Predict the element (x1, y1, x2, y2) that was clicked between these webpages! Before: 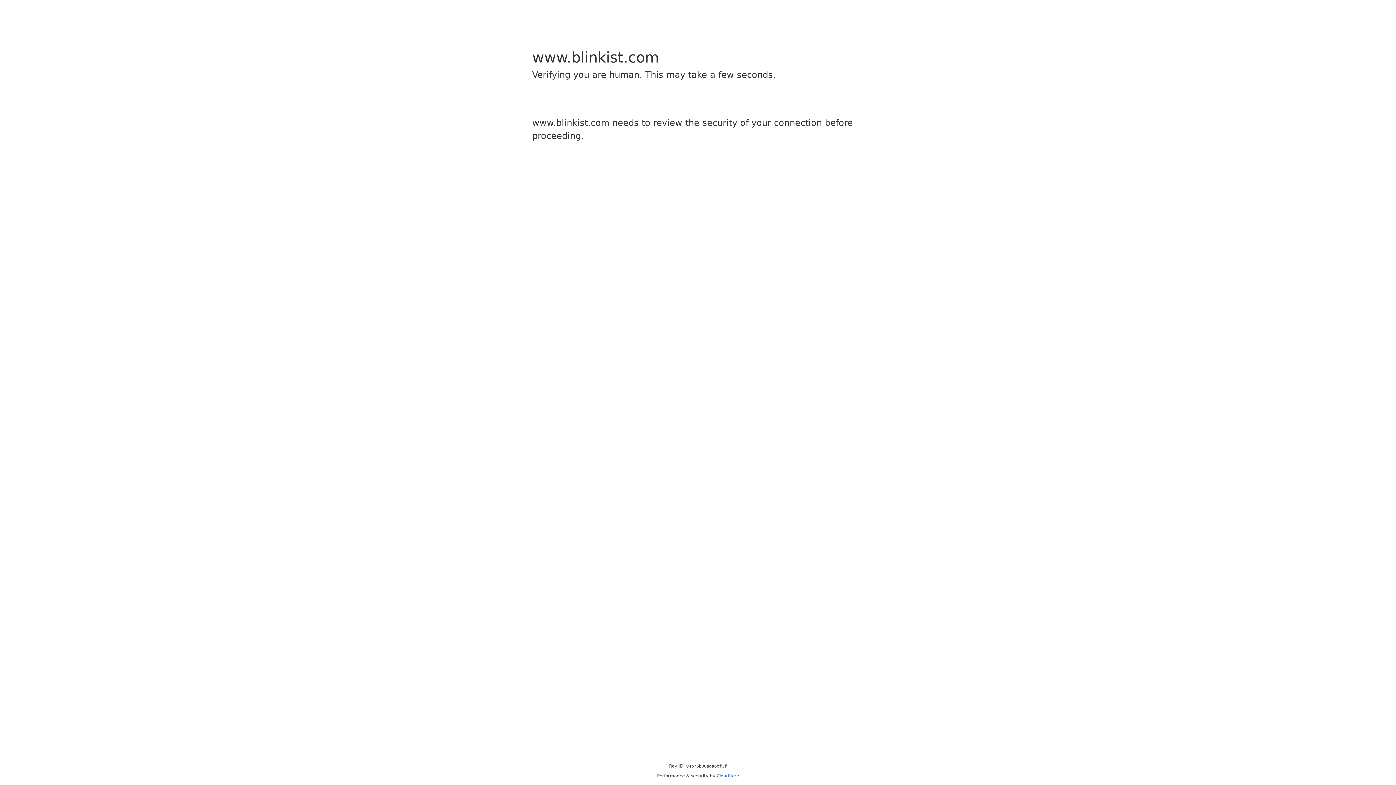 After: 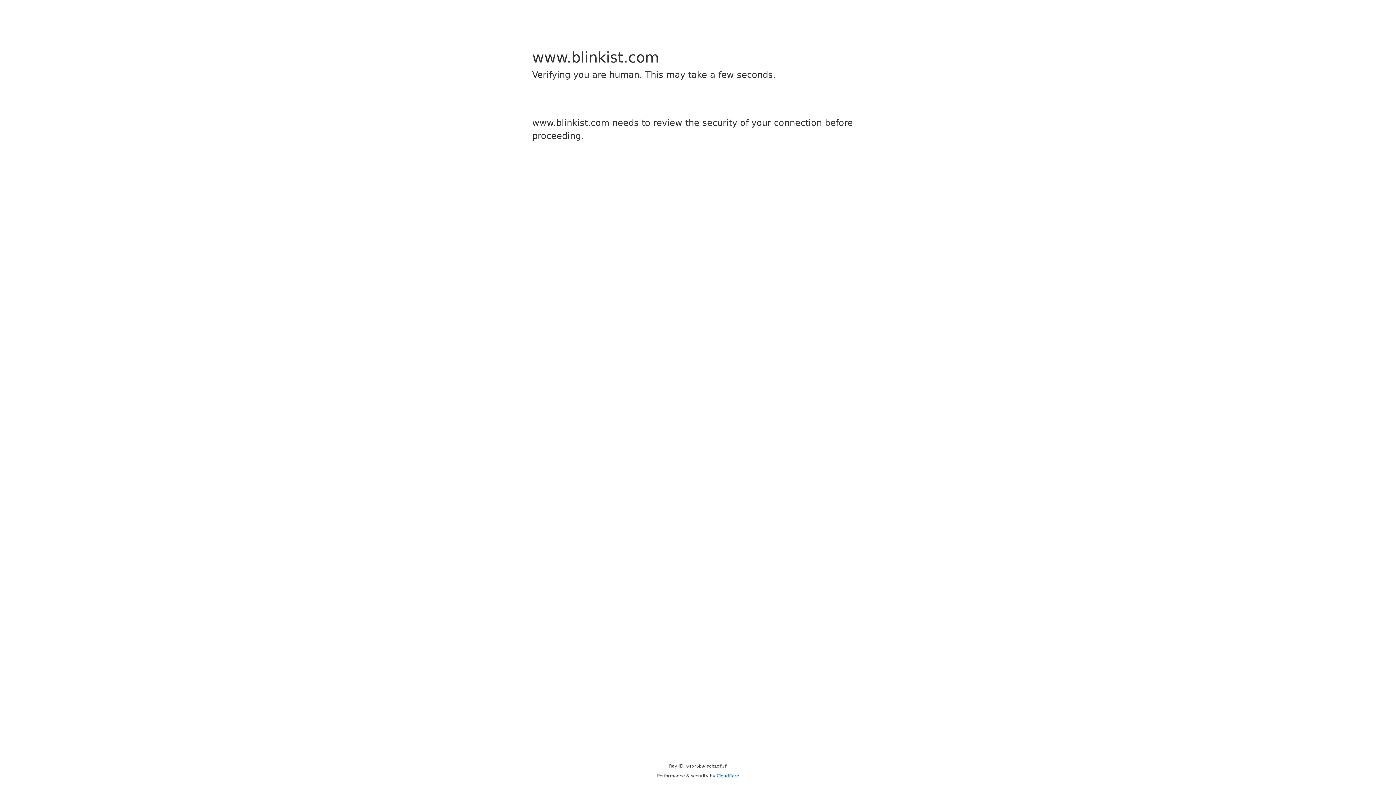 Action: label: Cloudflare bbox: (716, 773, 739, 778)